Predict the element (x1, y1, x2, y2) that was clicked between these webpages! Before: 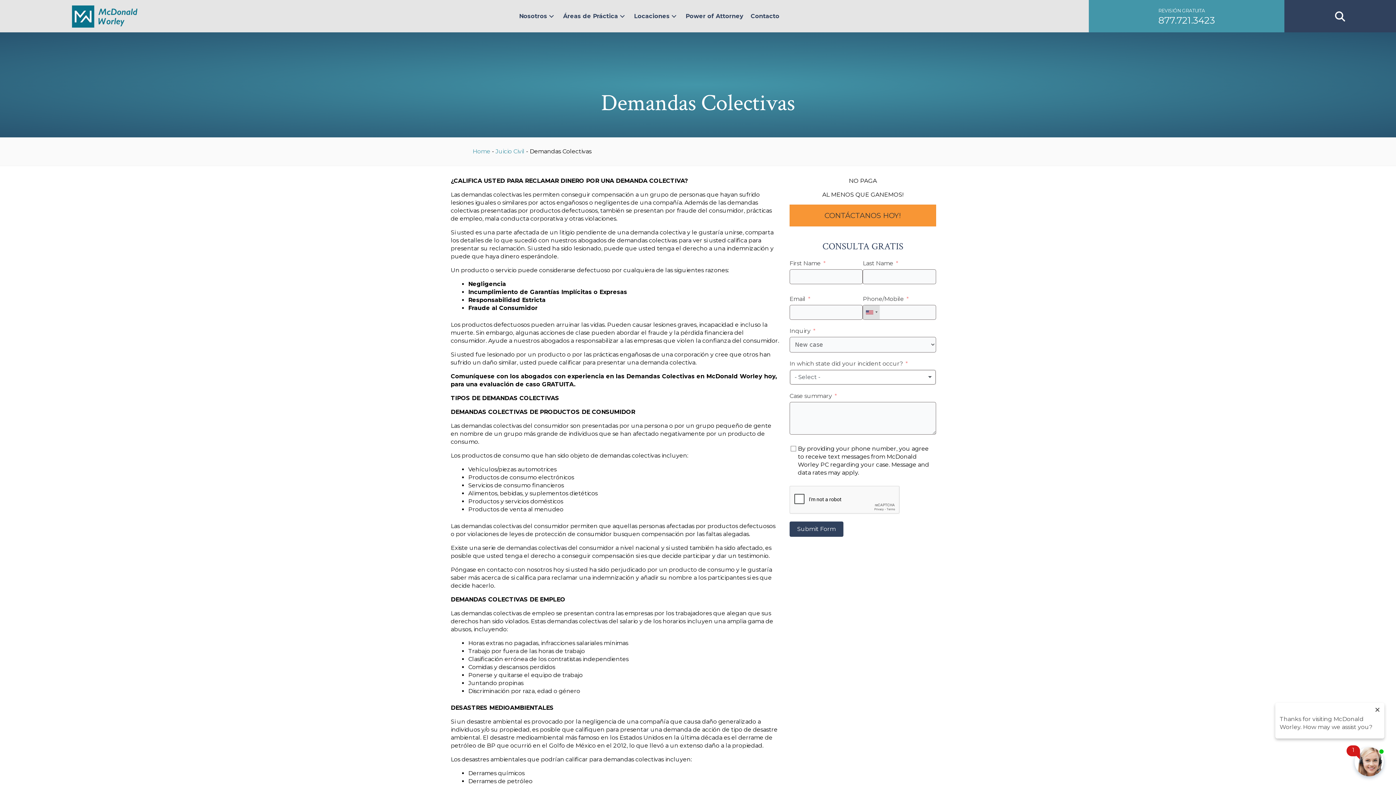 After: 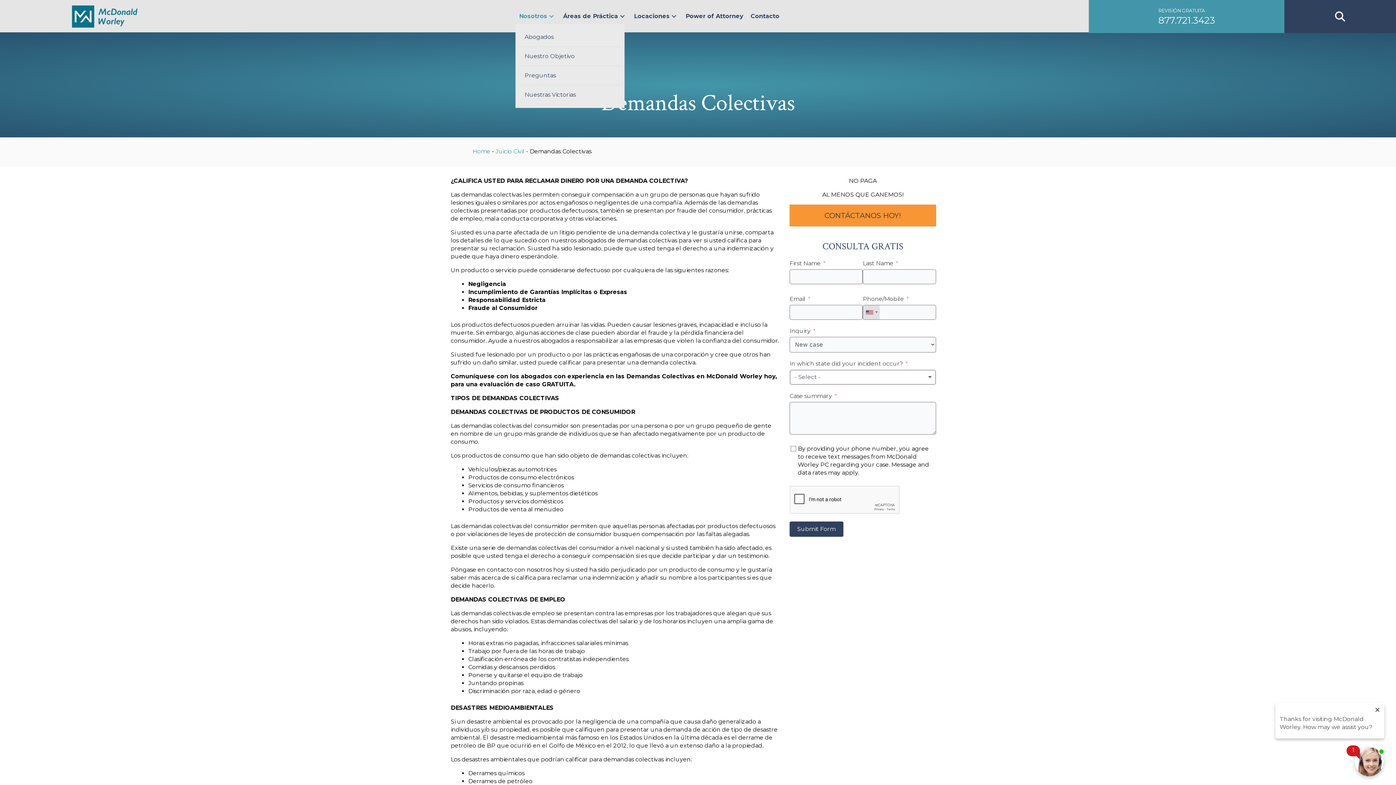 Action: bbox: (515, 8, 559, 24) label: Nosotros